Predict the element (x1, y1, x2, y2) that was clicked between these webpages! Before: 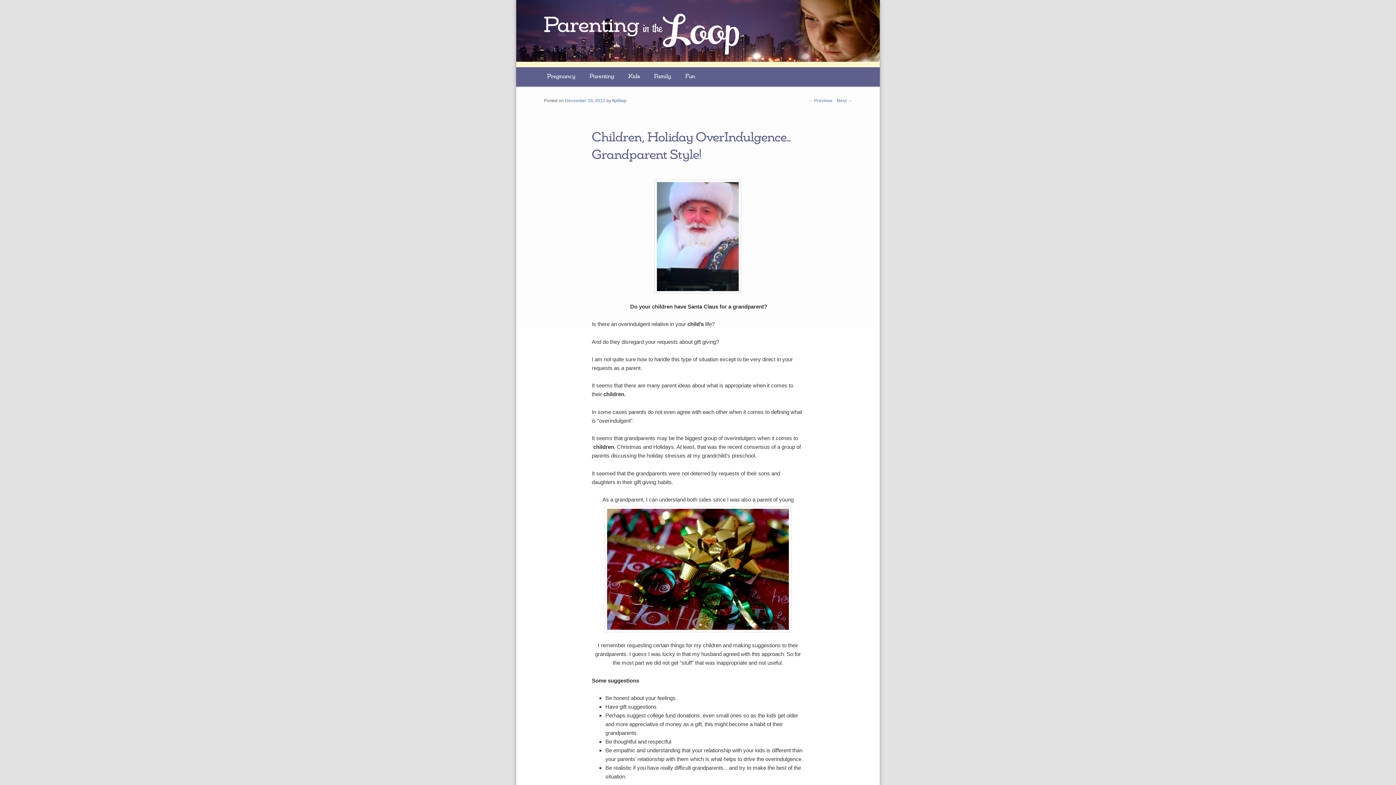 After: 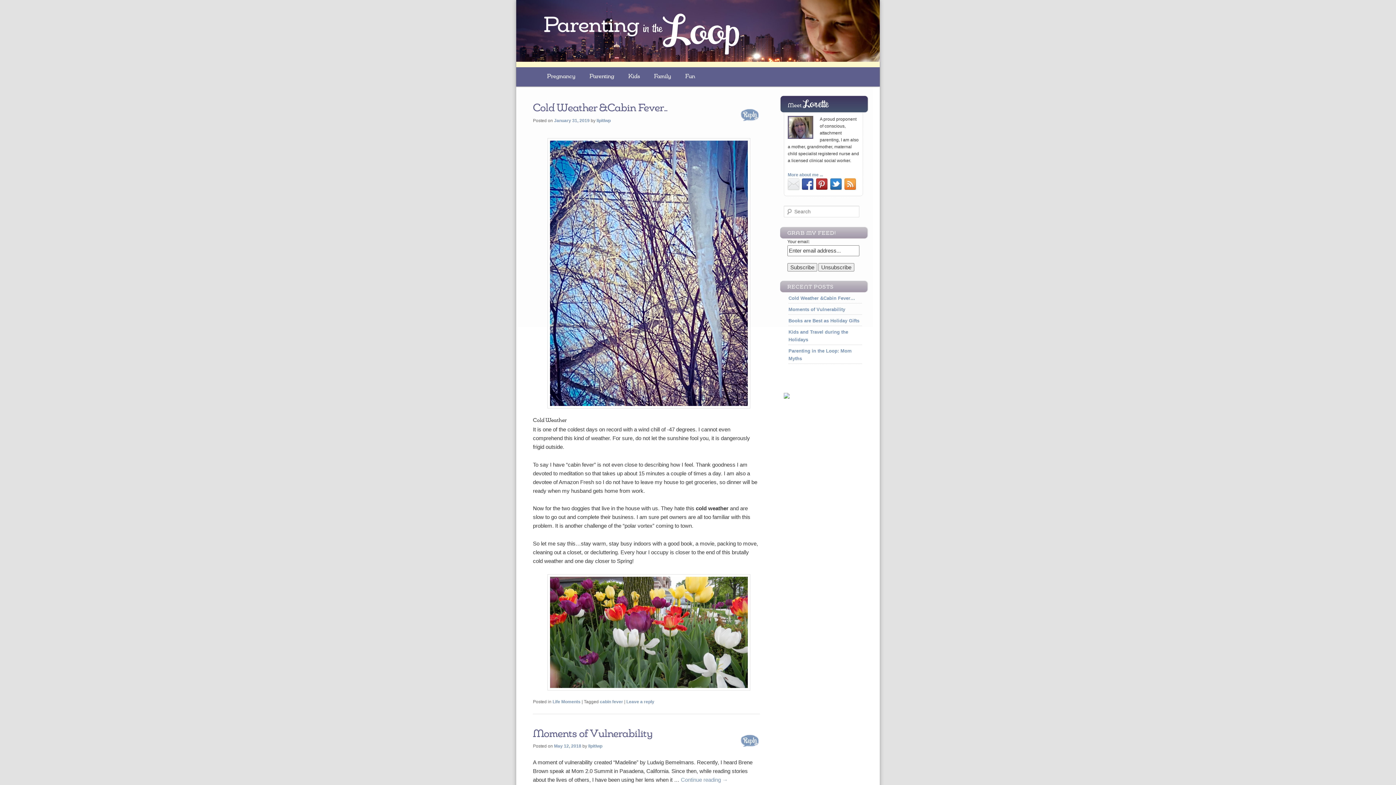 Action: label: Parenting in the
Loop bbox: (544, 20, 754, 38)